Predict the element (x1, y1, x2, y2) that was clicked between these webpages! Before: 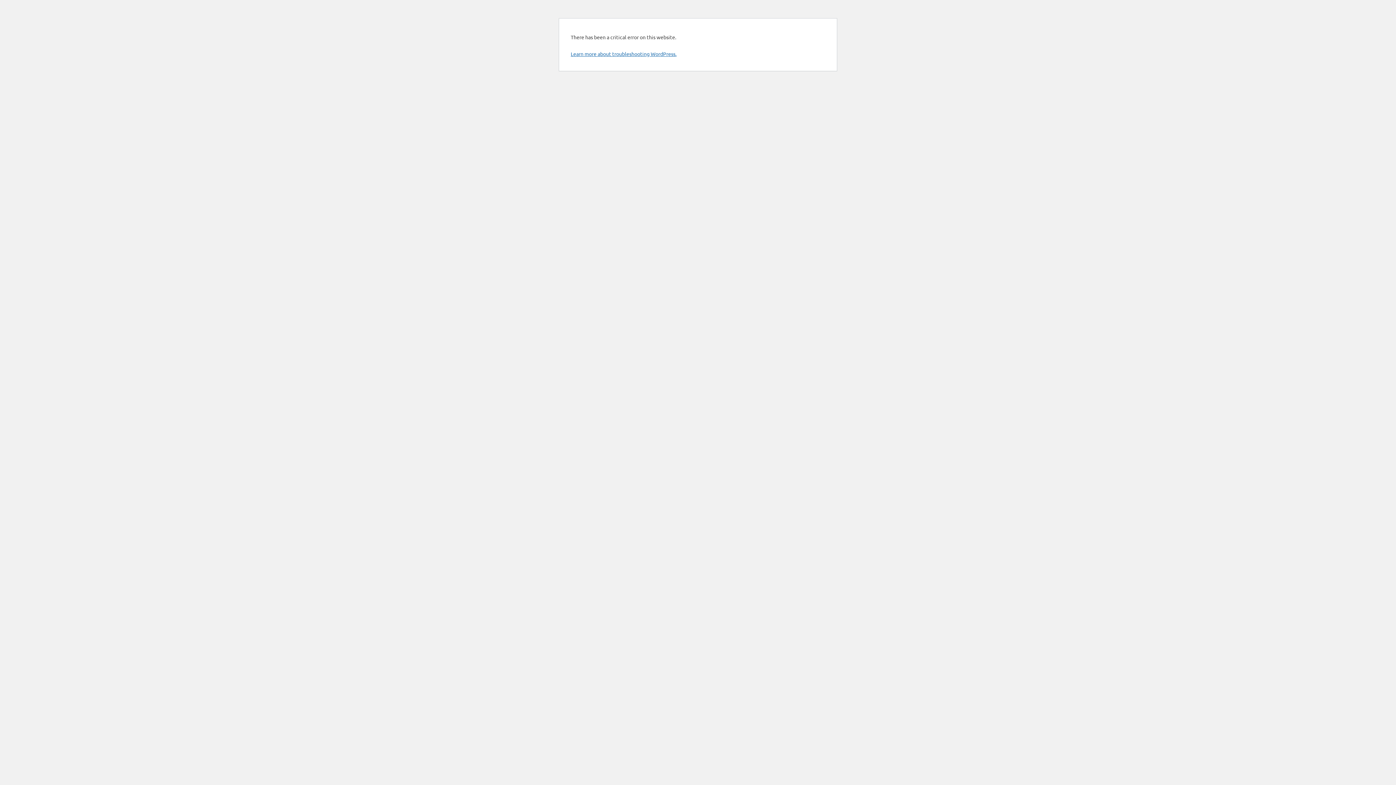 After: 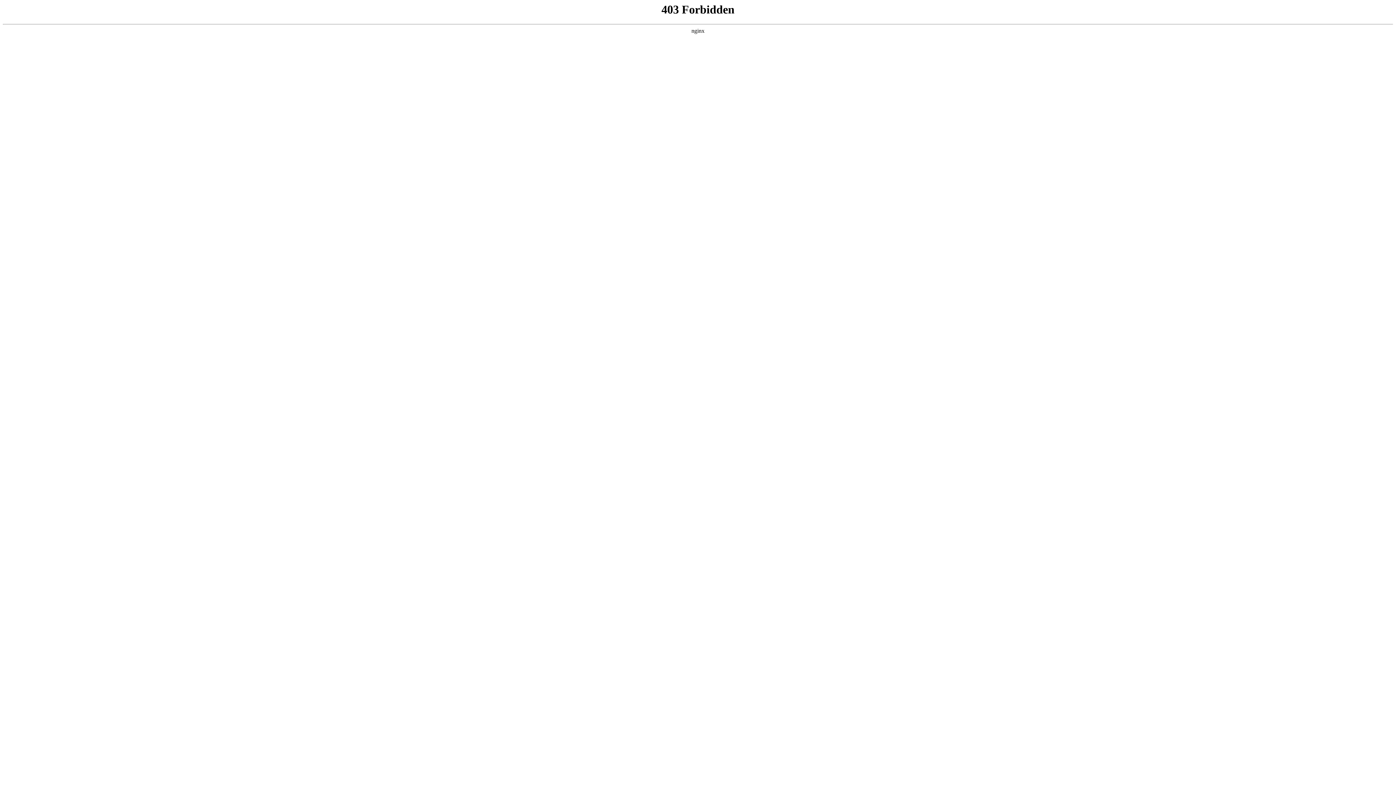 Action: bbox: (570, 50, 676, 57) label: Learn more about troubleshooting WordPress.